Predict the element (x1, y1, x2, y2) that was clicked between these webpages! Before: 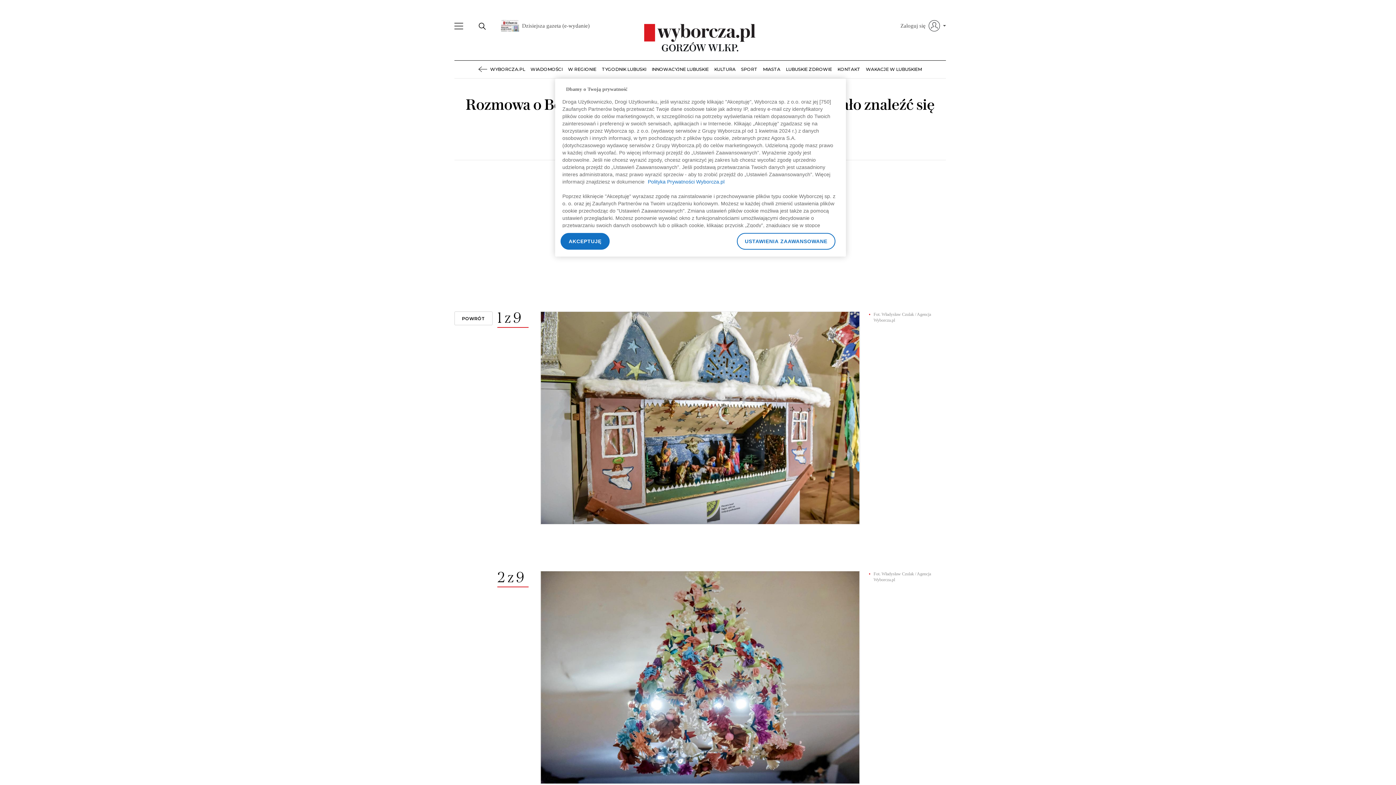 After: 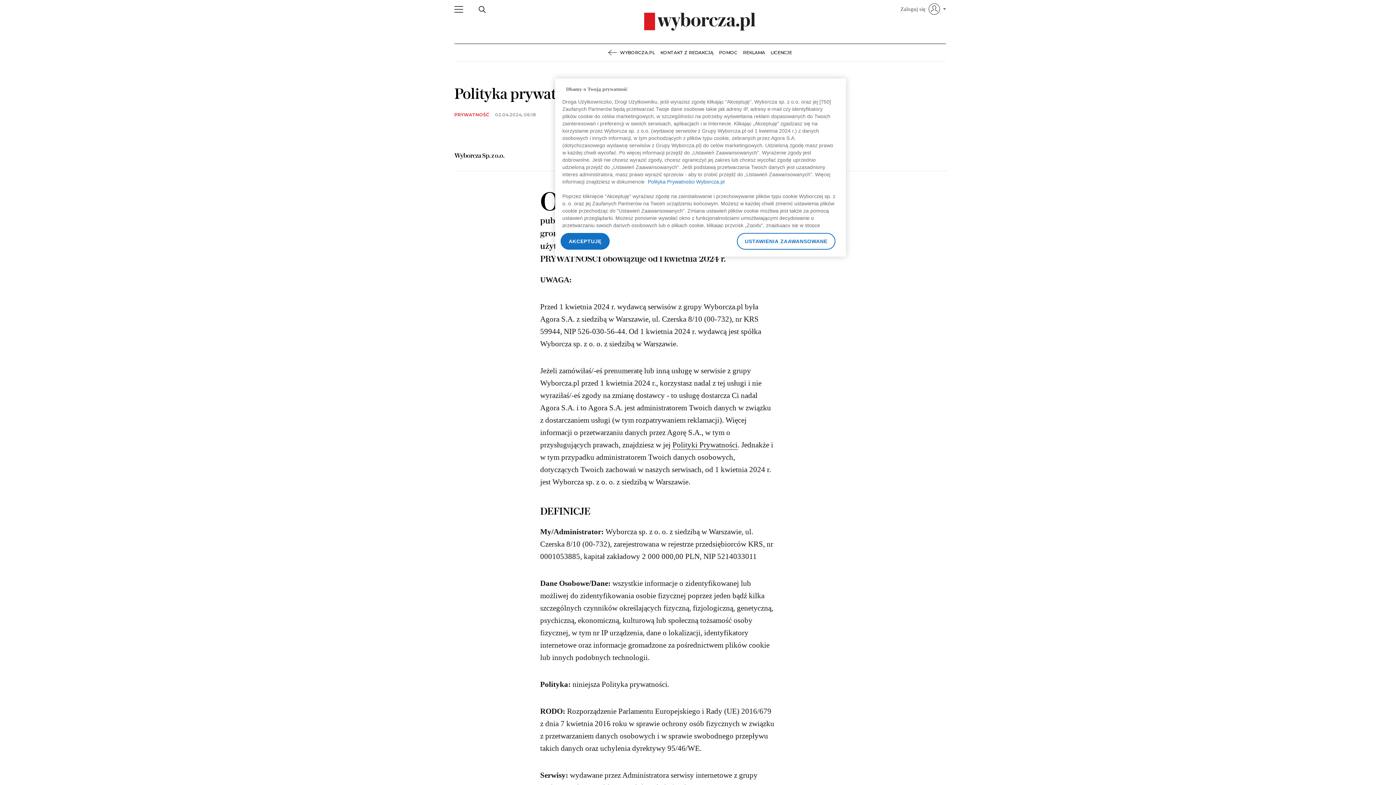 Action: bbox: (648, 178, 724, 184) label: Polityka Prywatności Wyborcza.pl